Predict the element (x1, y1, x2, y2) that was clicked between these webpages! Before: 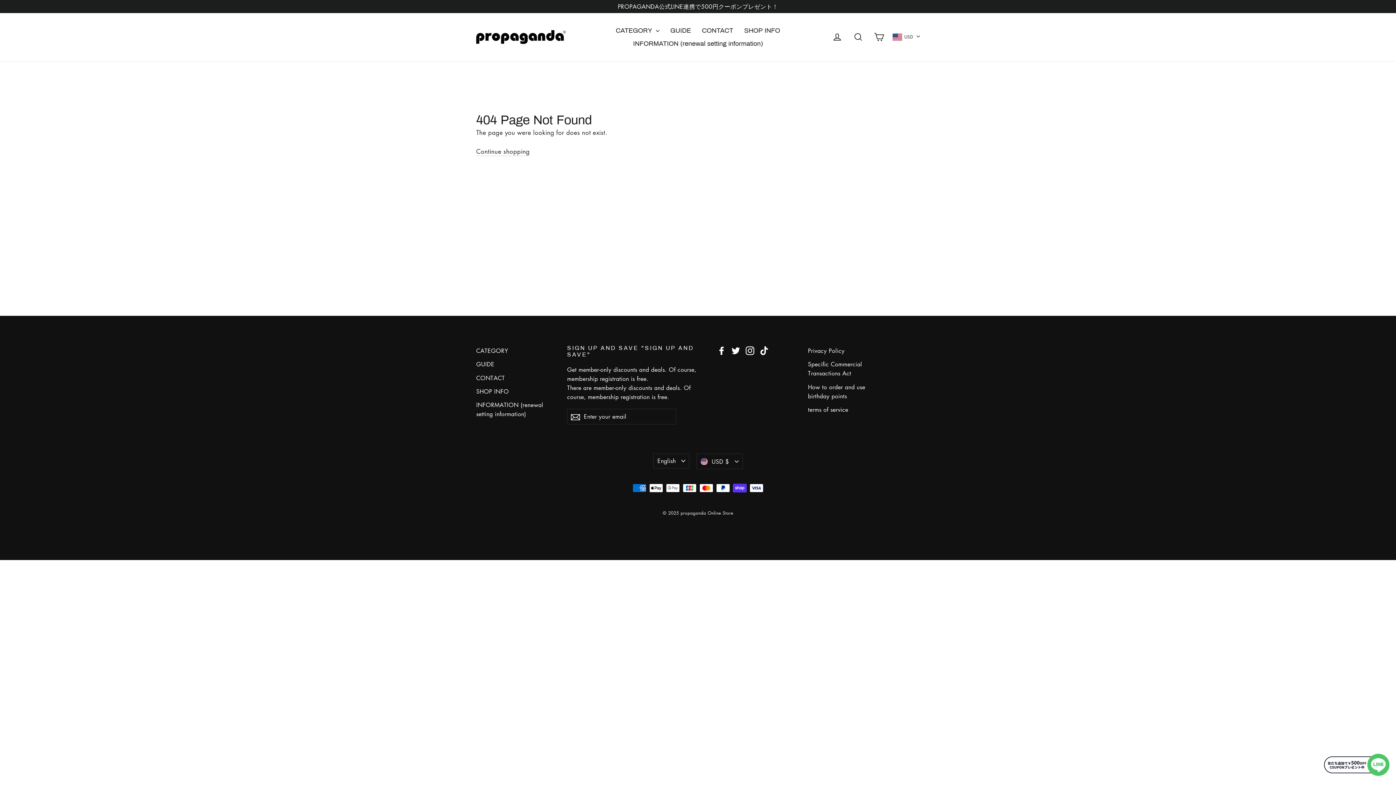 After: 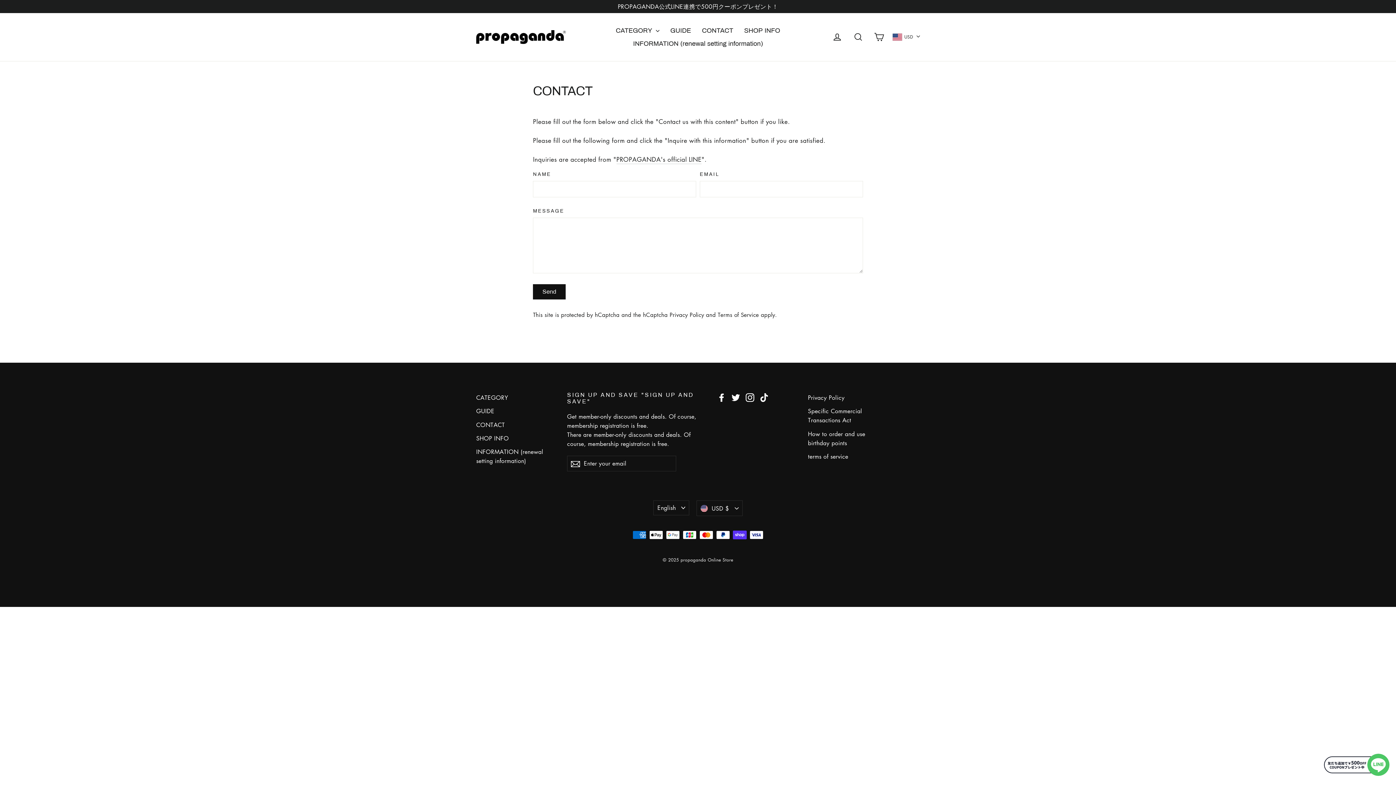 Action: label: CONTACT bbox: (696, 24, 738, 37)